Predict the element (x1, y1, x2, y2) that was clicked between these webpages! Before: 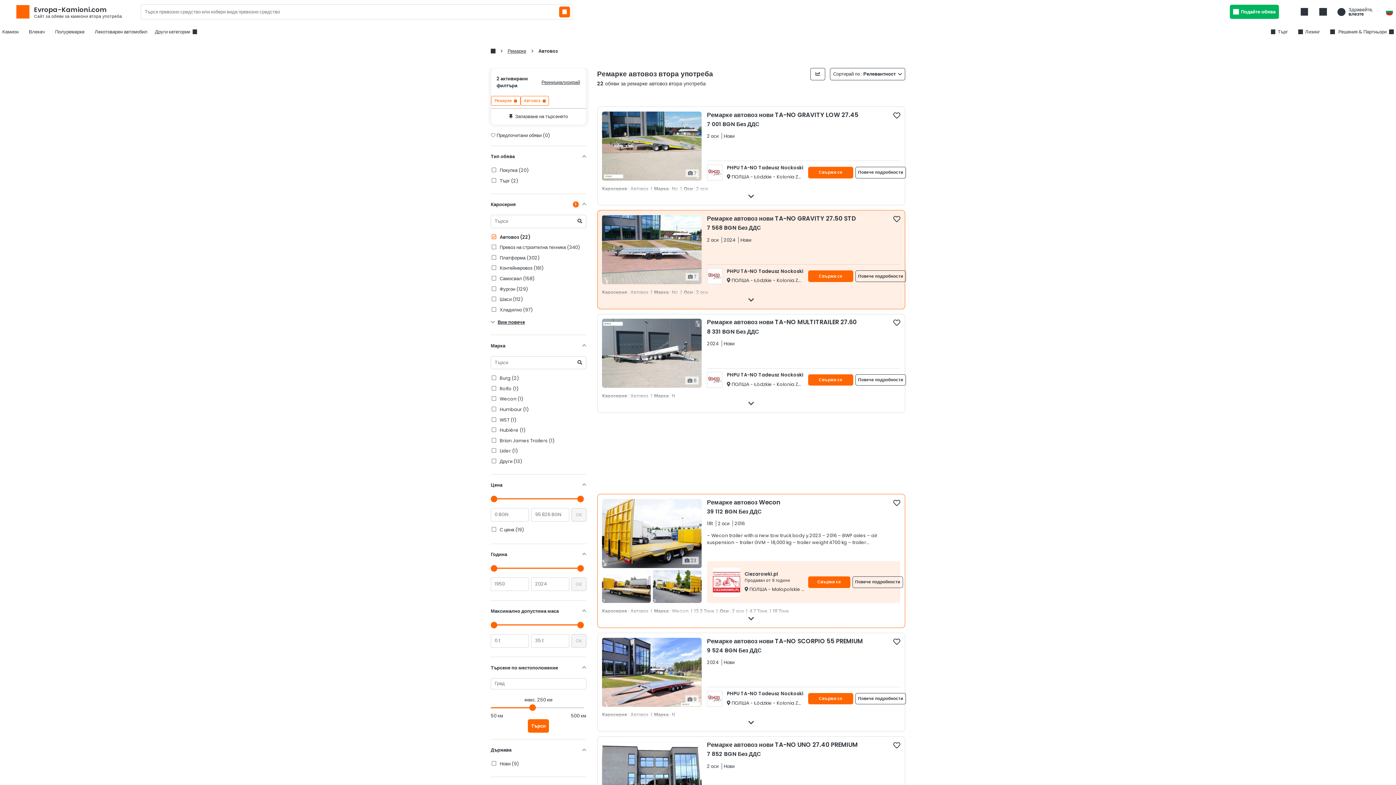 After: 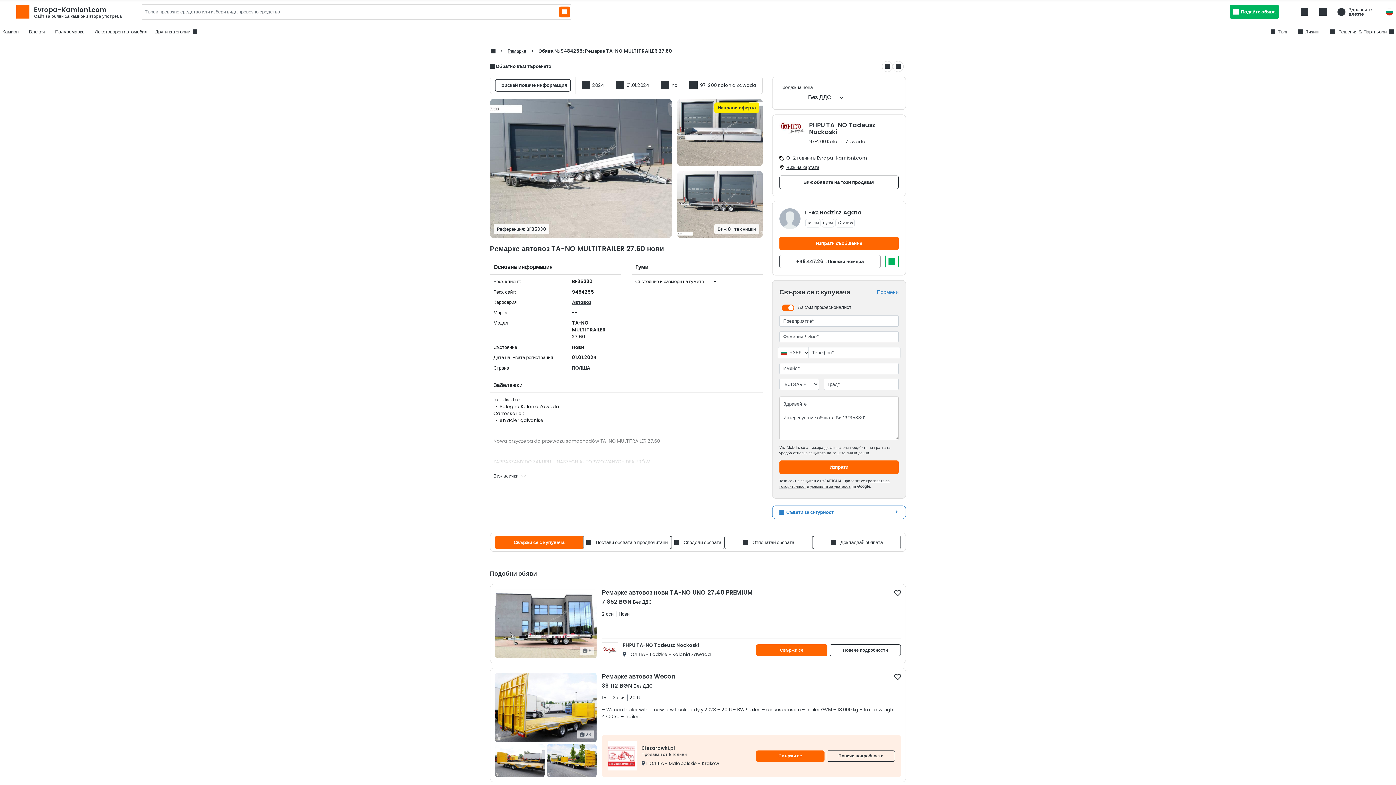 Action: label: Повече подробности bbox: (855, 374, 906, 385)